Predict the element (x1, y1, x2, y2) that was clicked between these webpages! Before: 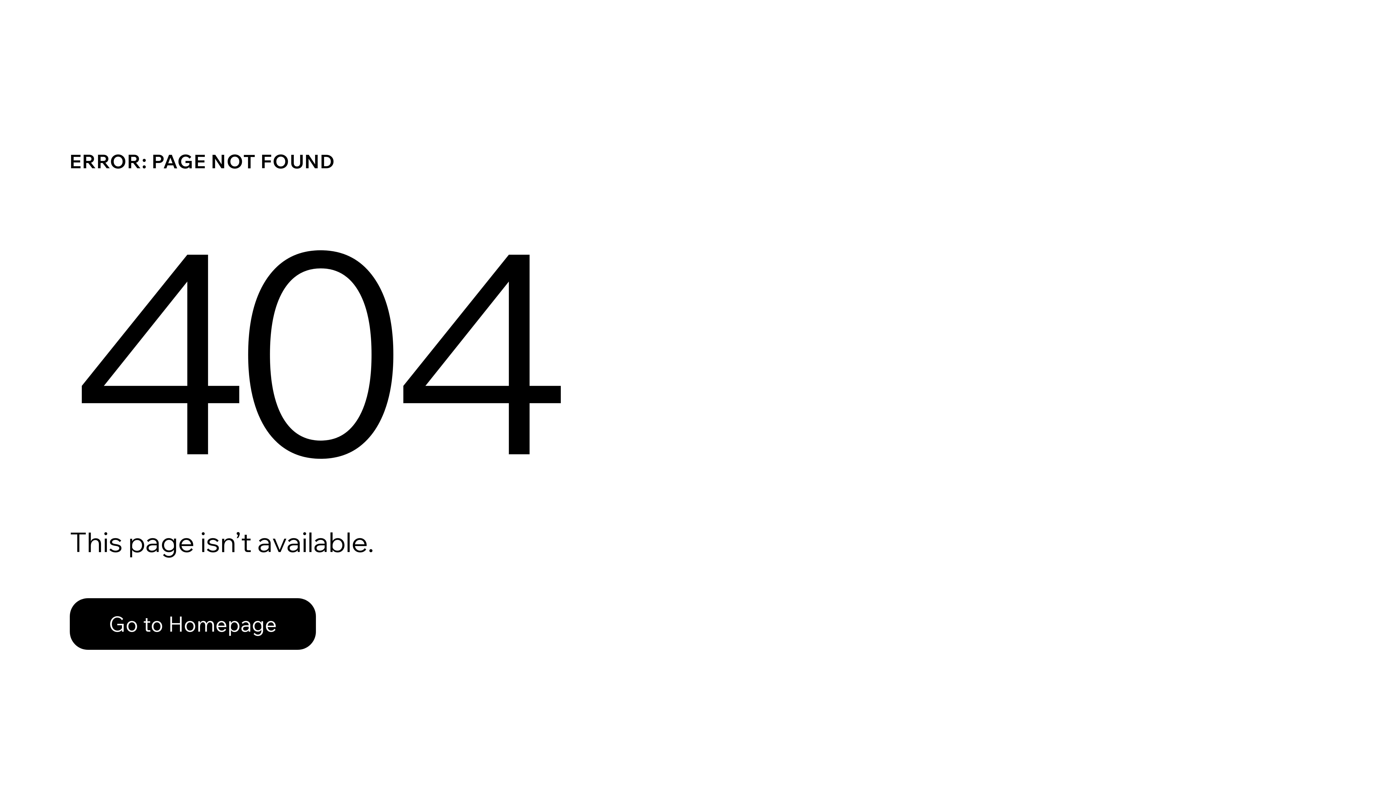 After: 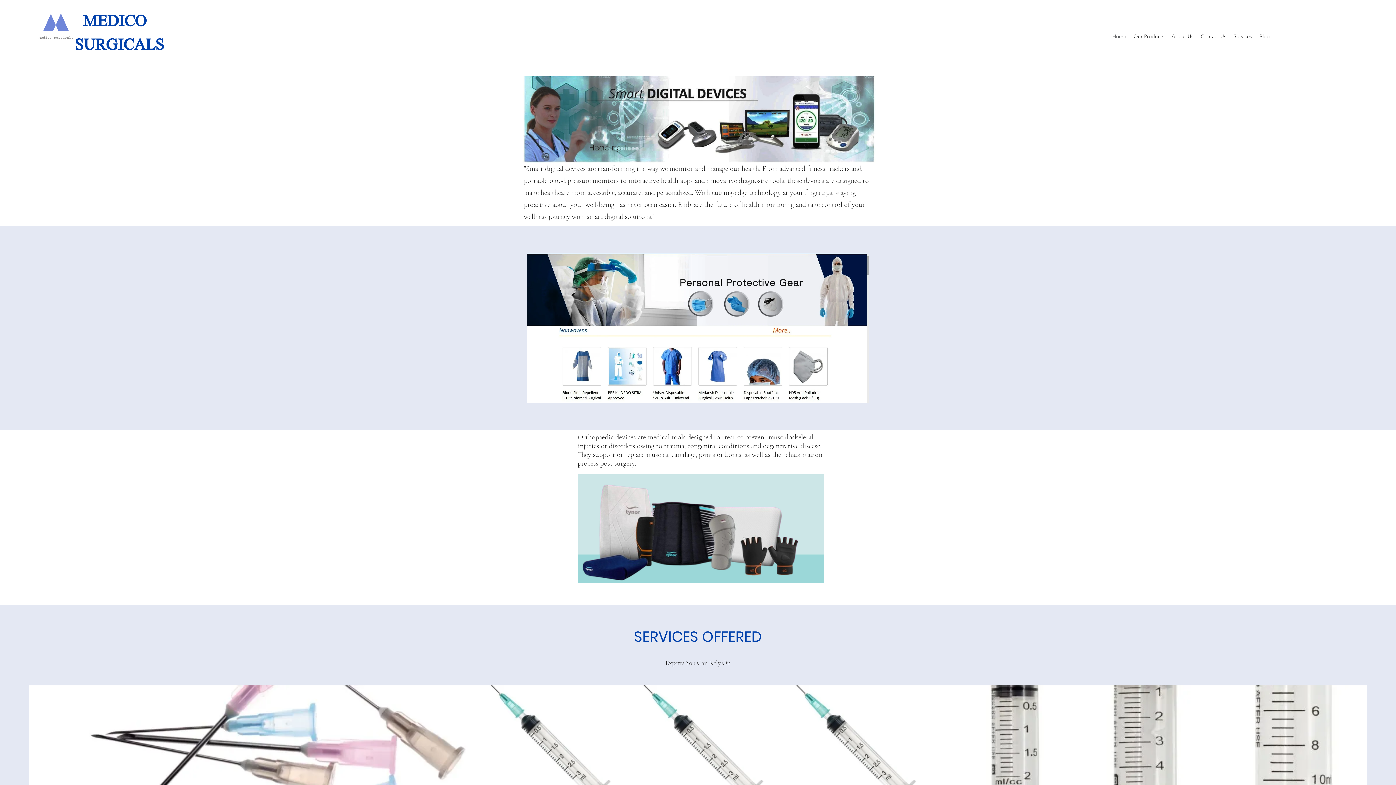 Action: label: Go to Homepage bbox: (69, 582, 768, 659)